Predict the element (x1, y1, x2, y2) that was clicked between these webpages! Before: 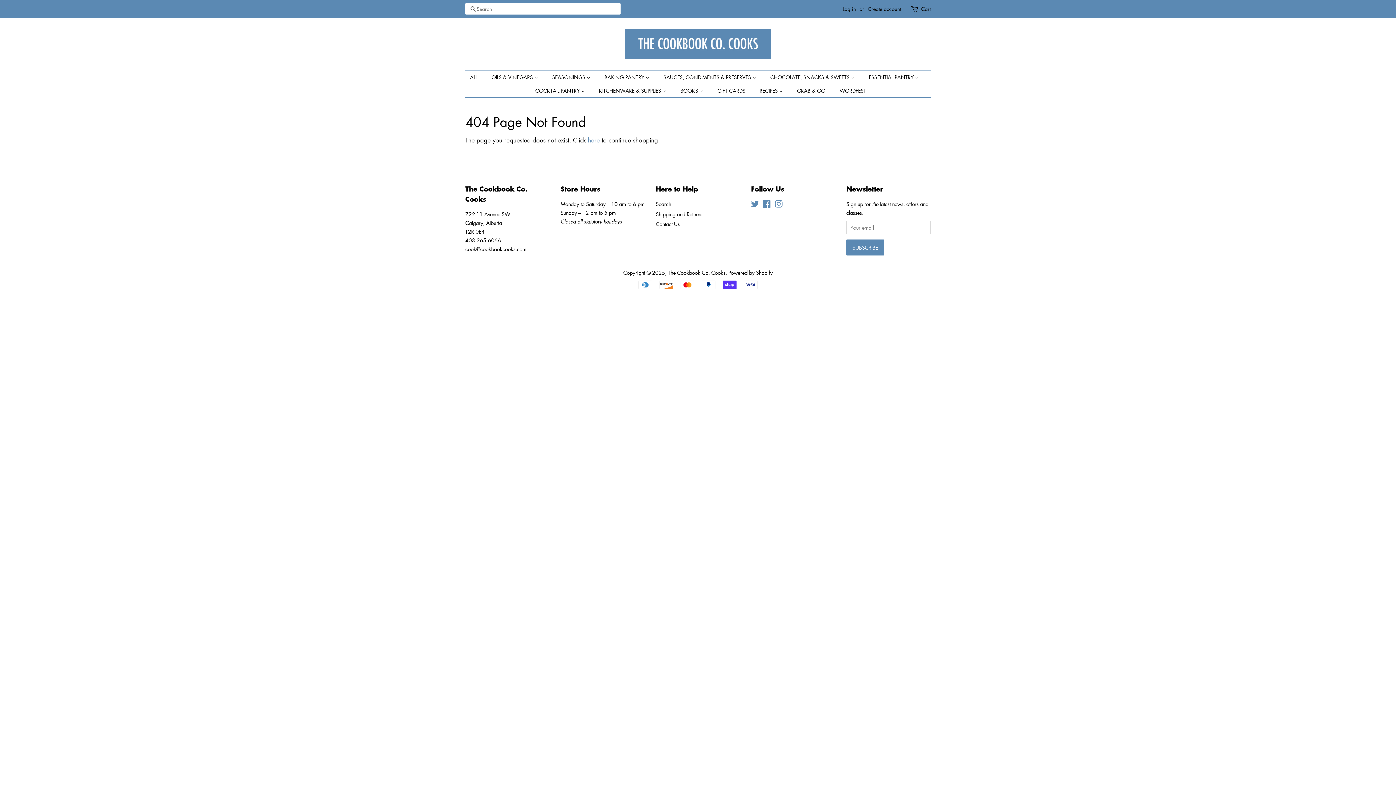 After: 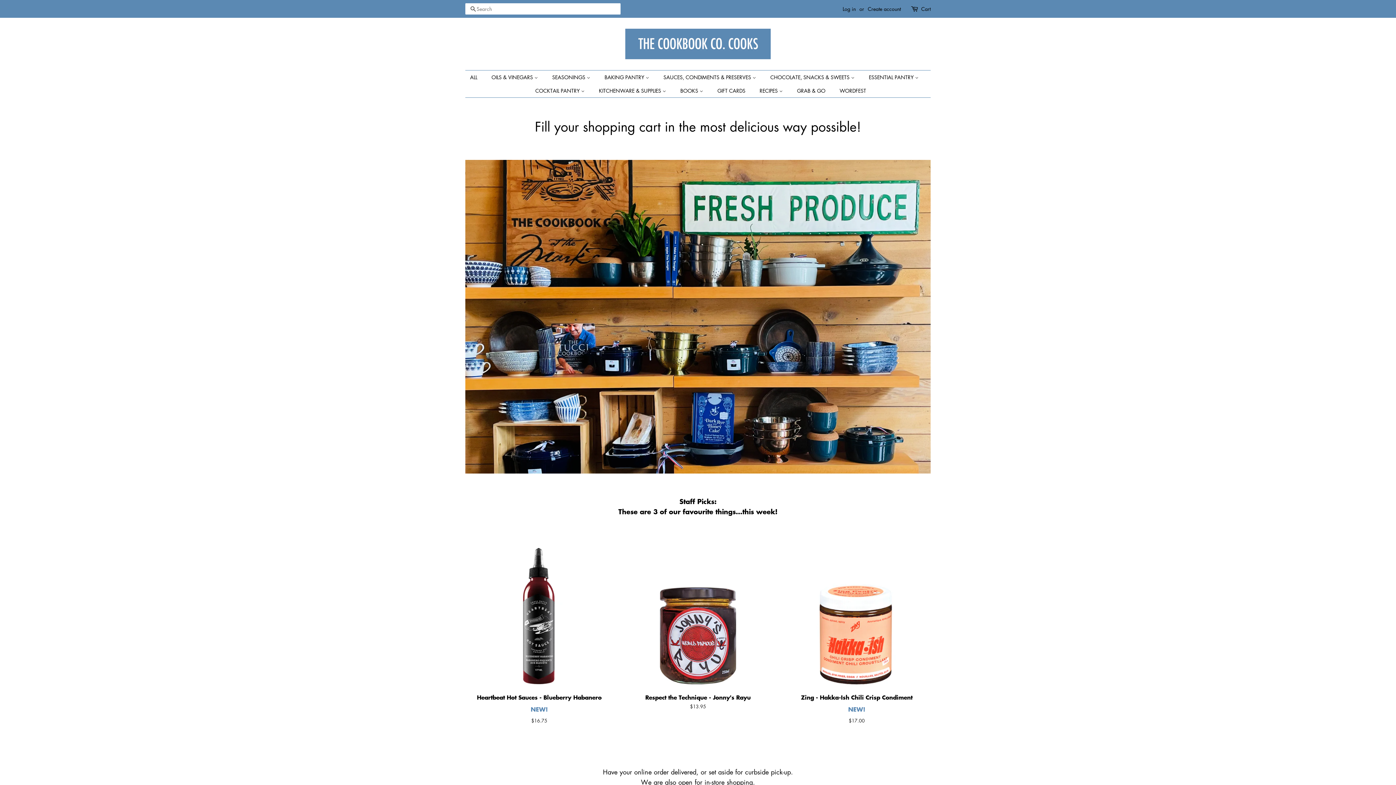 Action: bbox: (754, 84, 790, 97) label: RECIPES 